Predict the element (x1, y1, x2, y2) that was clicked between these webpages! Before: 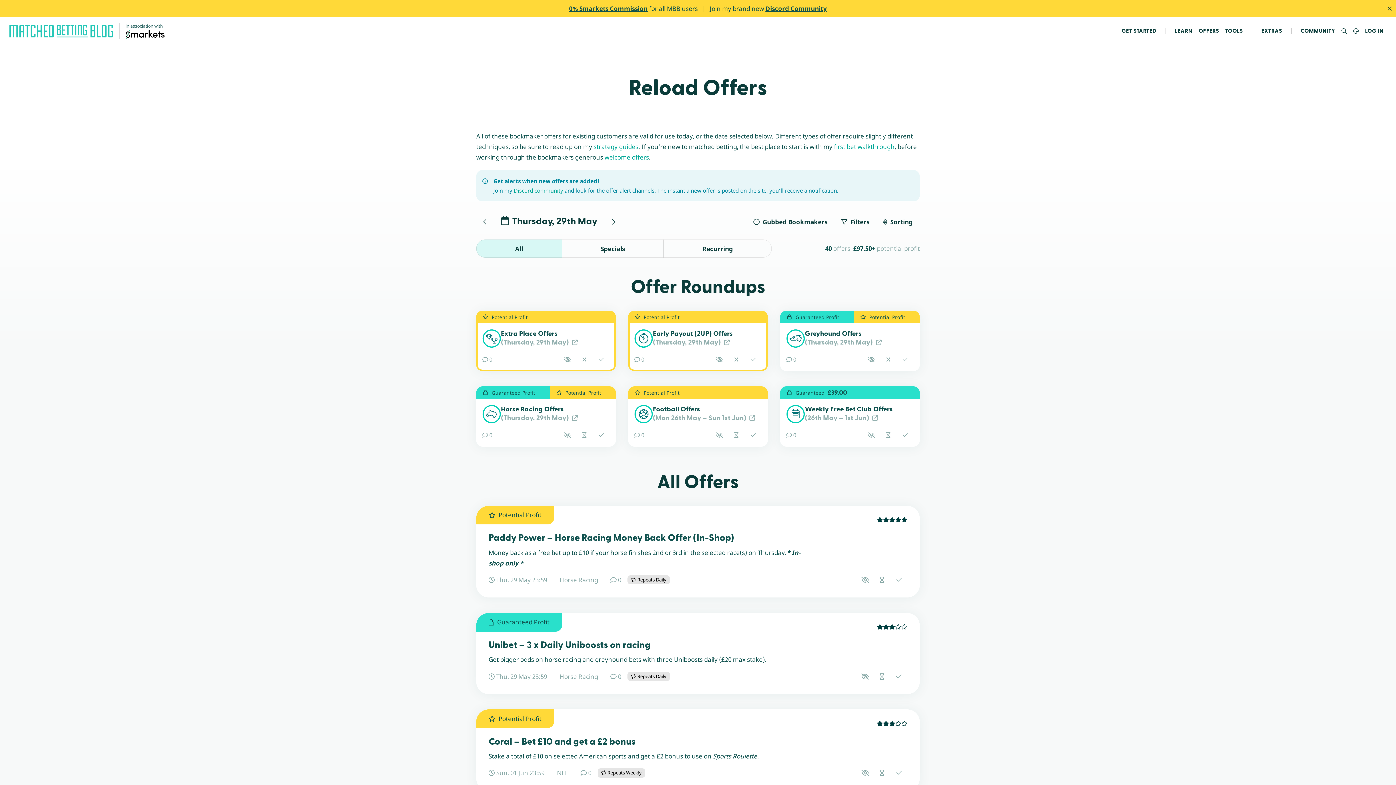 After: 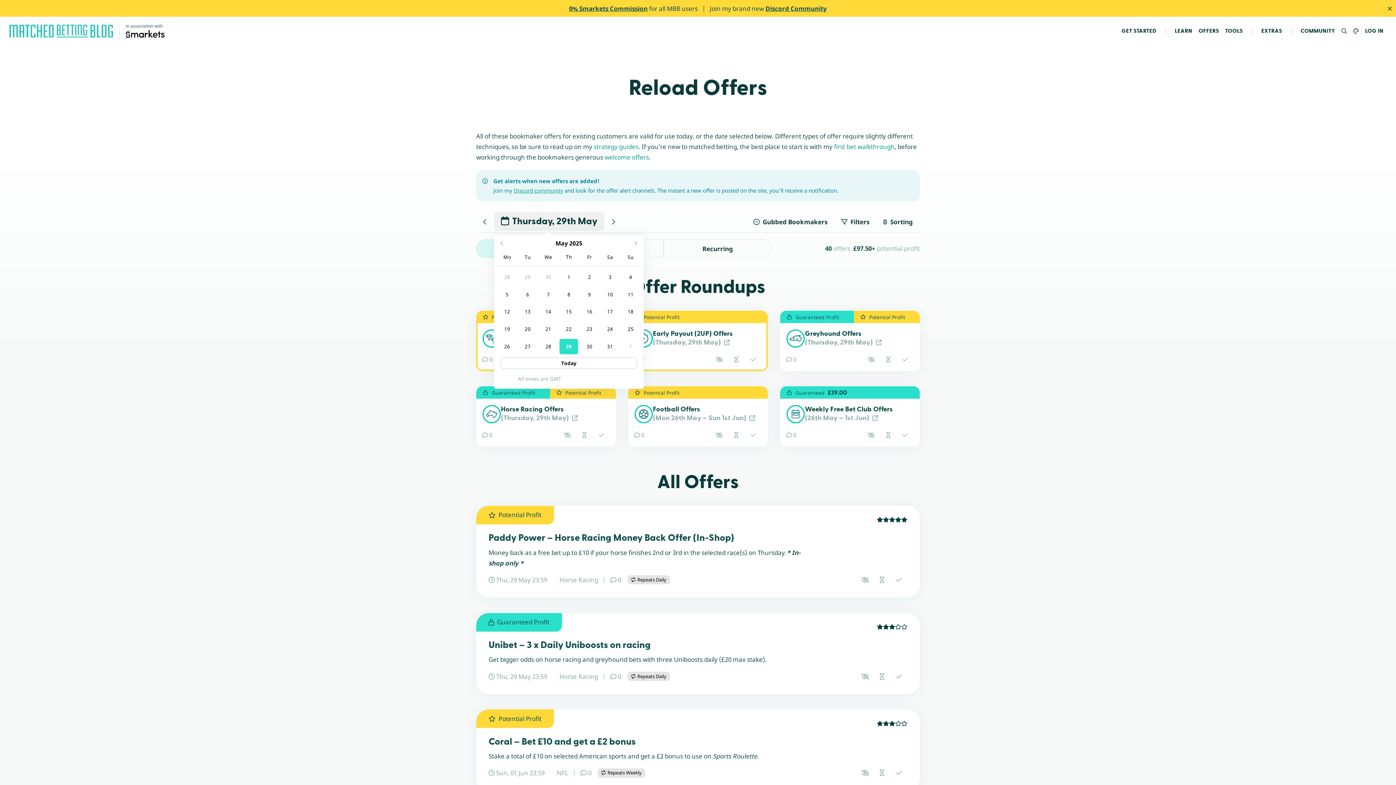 Action: bbox: (494, 212, 604, 230) label: Thursday, 29th May